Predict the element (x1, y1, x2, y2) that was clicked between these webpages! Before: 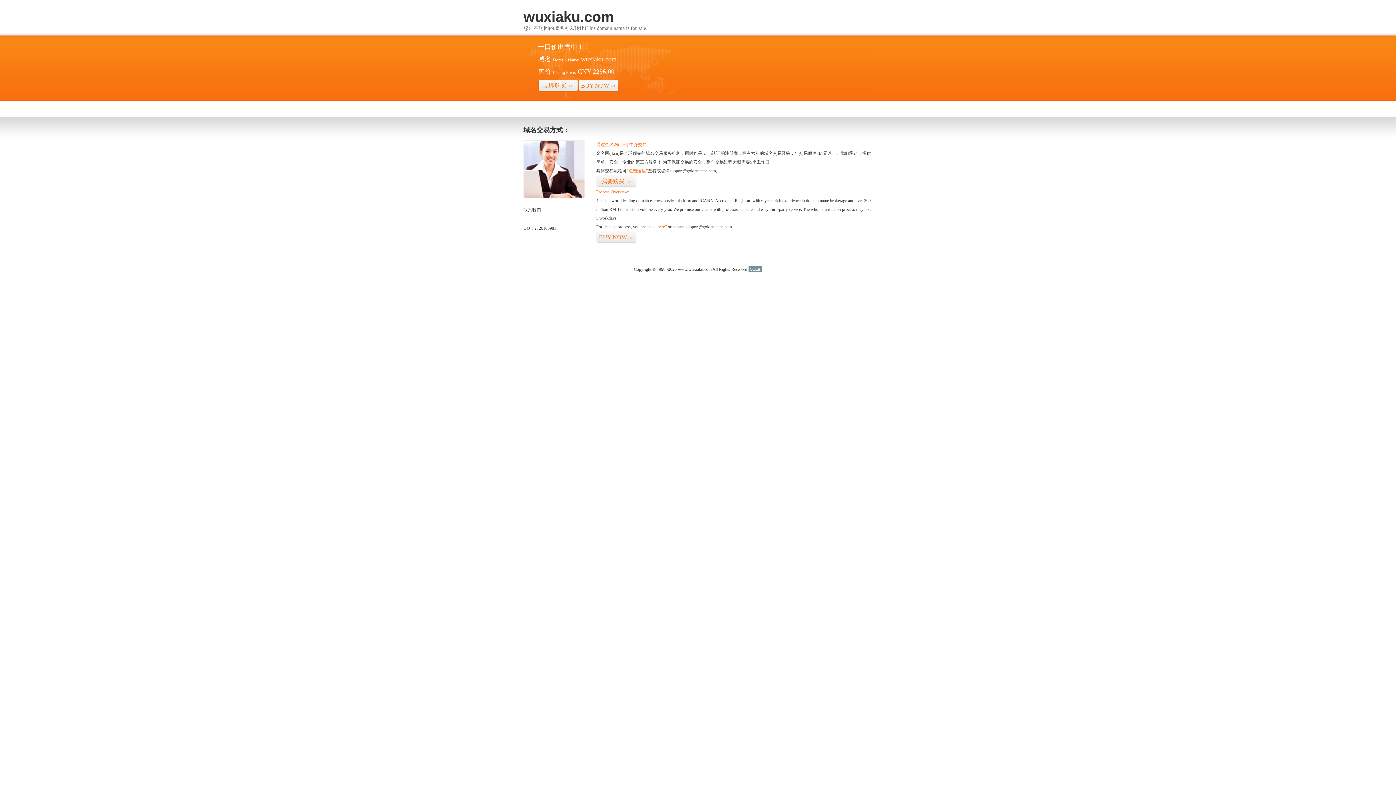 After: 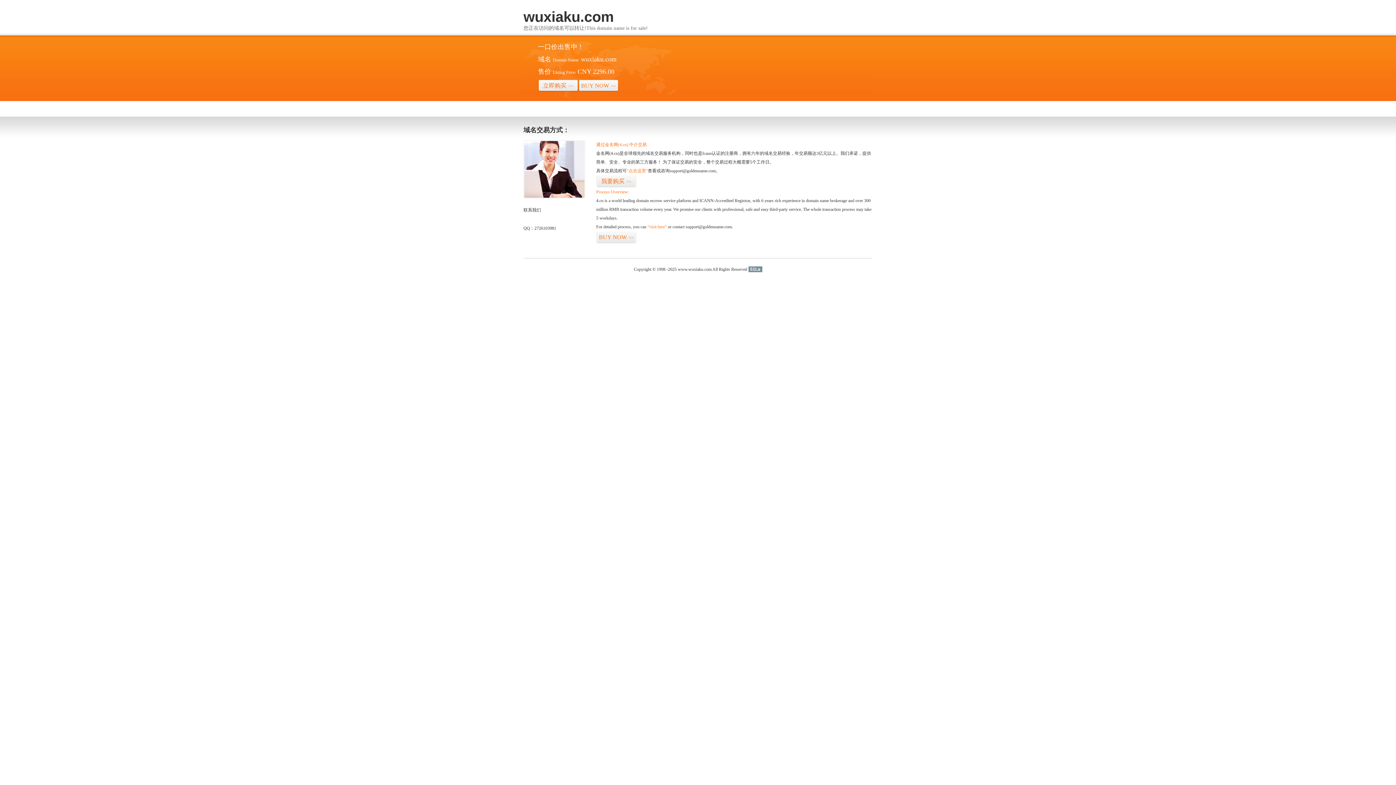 Action: label: 51La bbox: (748, 266, 762, 272)